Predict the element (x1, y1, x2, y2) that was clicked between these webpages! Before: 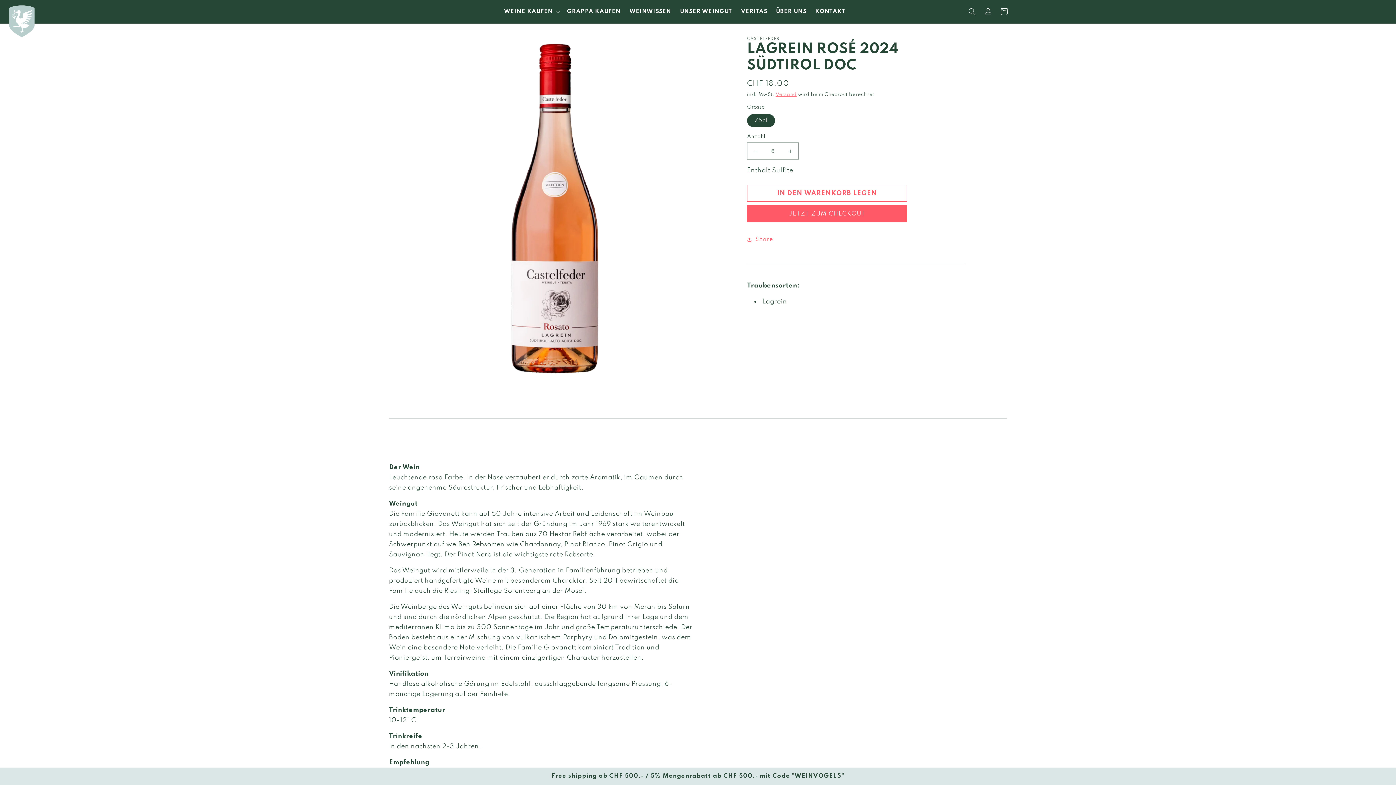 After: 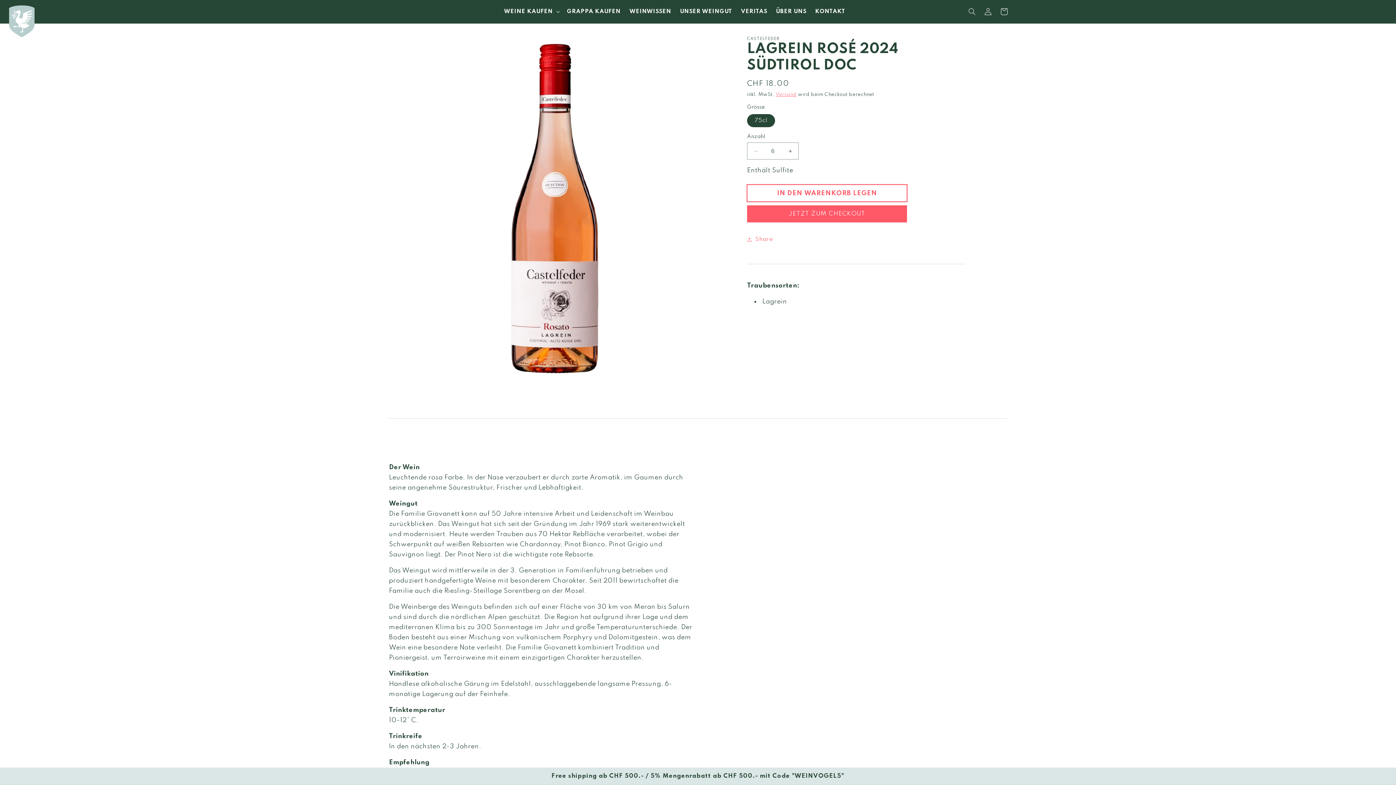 Action: bbox: (747, 184, 907, 201) label: IN DEN WARENKORB LEGEN